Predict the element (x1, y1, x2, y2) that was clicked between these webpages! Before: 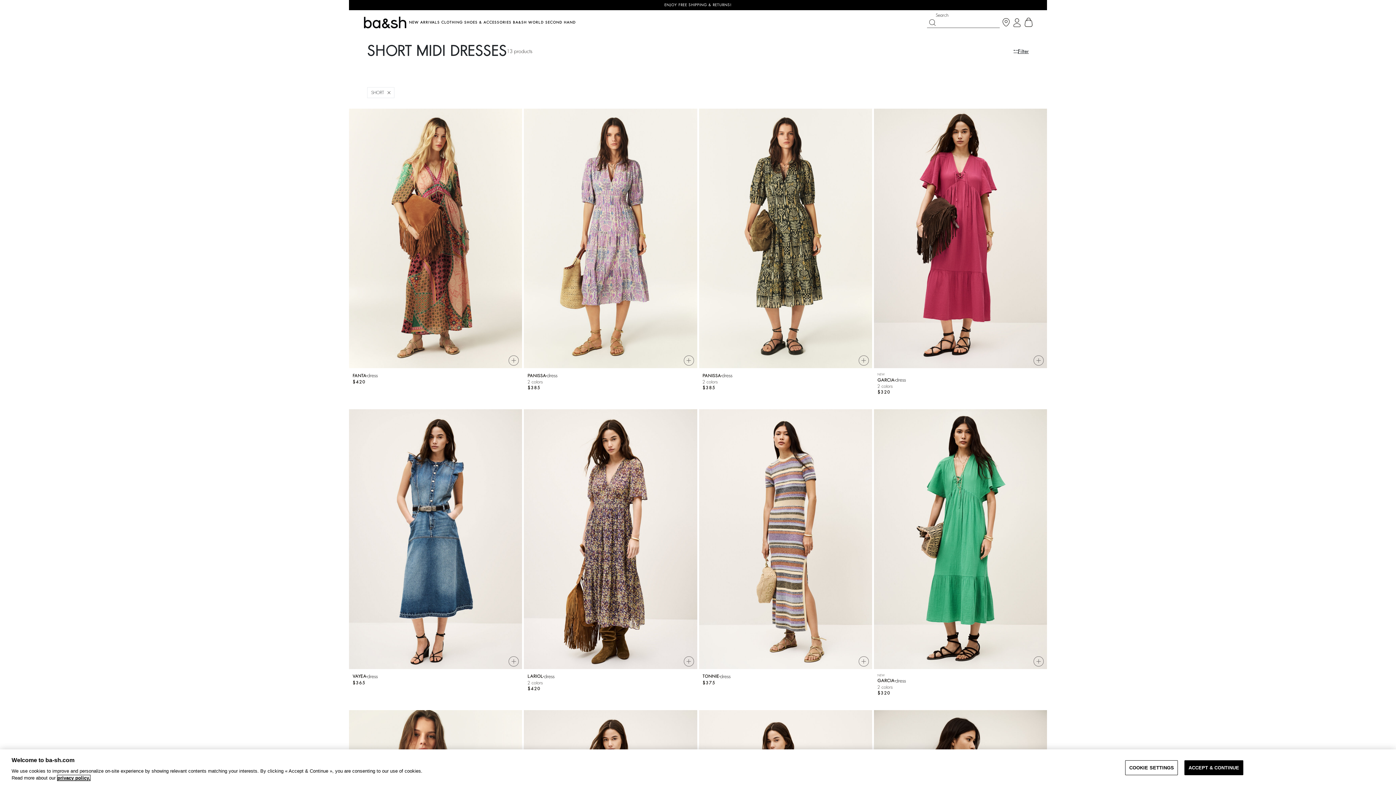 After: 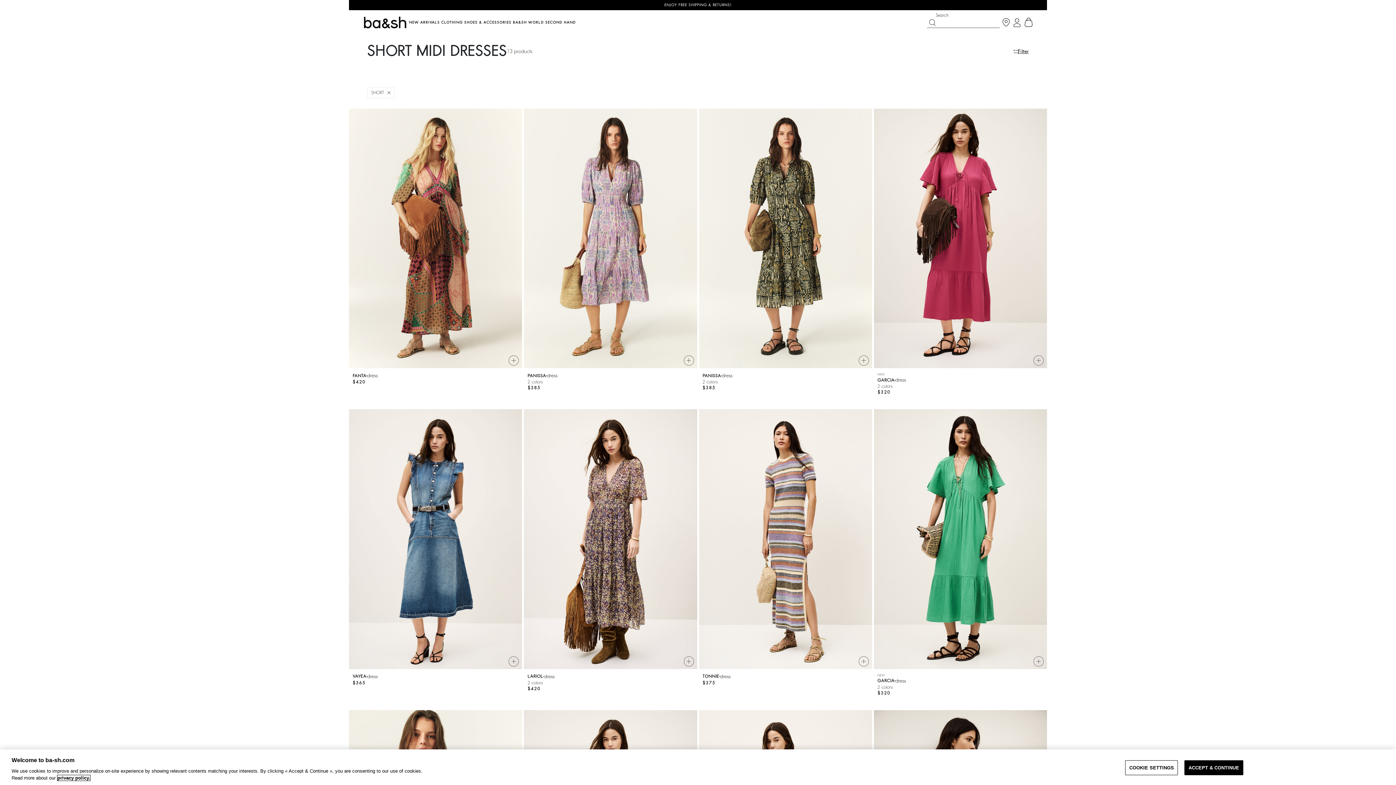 Action: bbox: (57, 775, 90, 781) label: More information about your privacy, opens in a new tab